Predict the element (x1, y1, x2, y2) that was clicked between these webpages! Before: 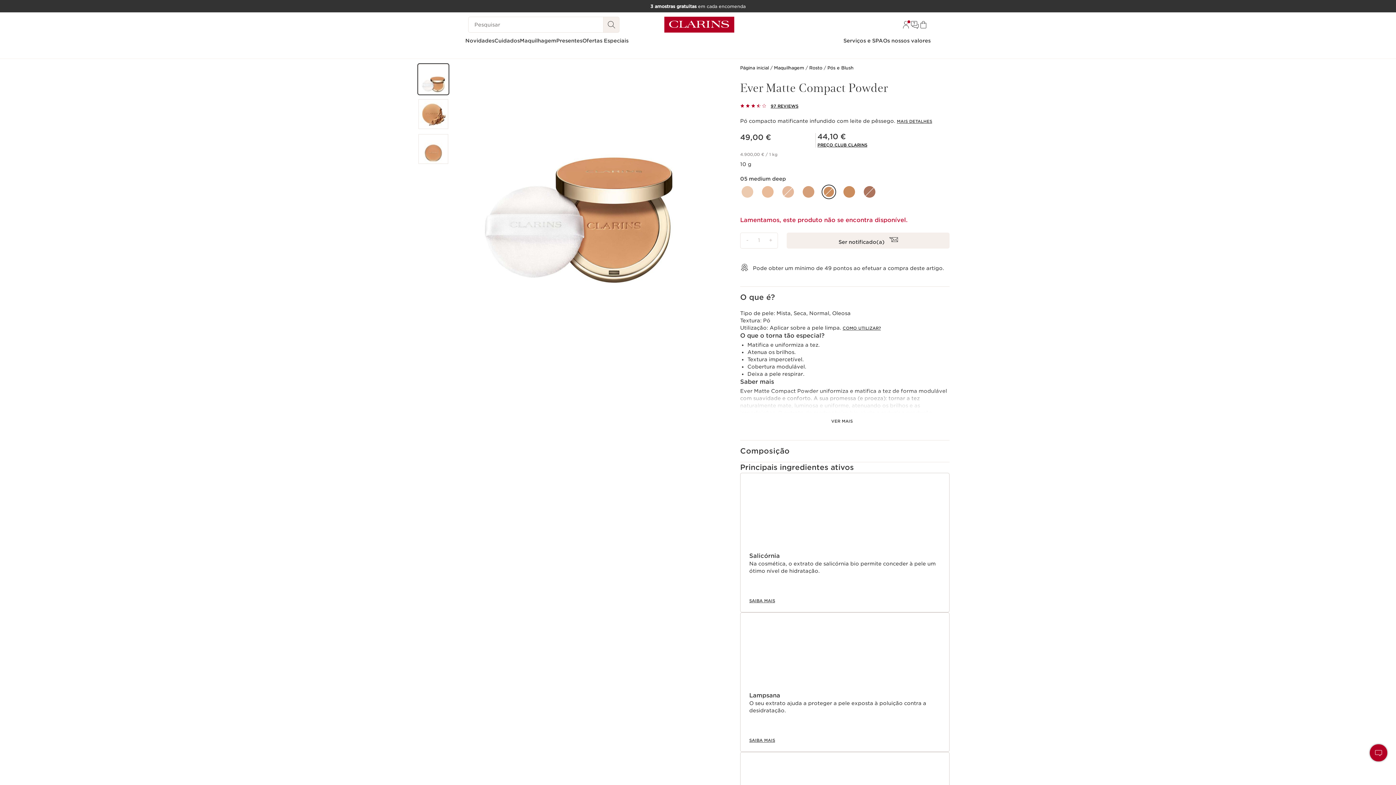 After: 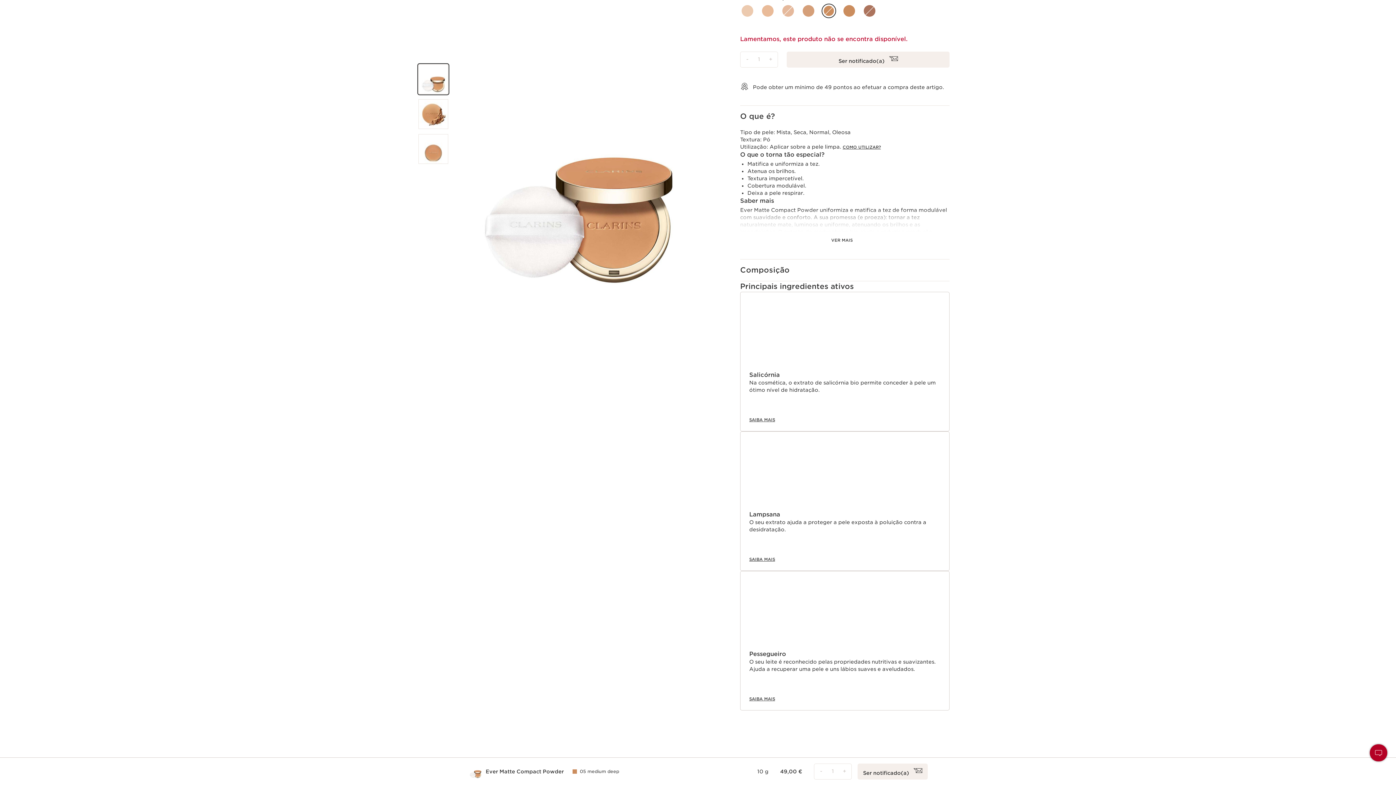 Action: label: MAIS DETALHES bbox: (897, 119, 932, 124)